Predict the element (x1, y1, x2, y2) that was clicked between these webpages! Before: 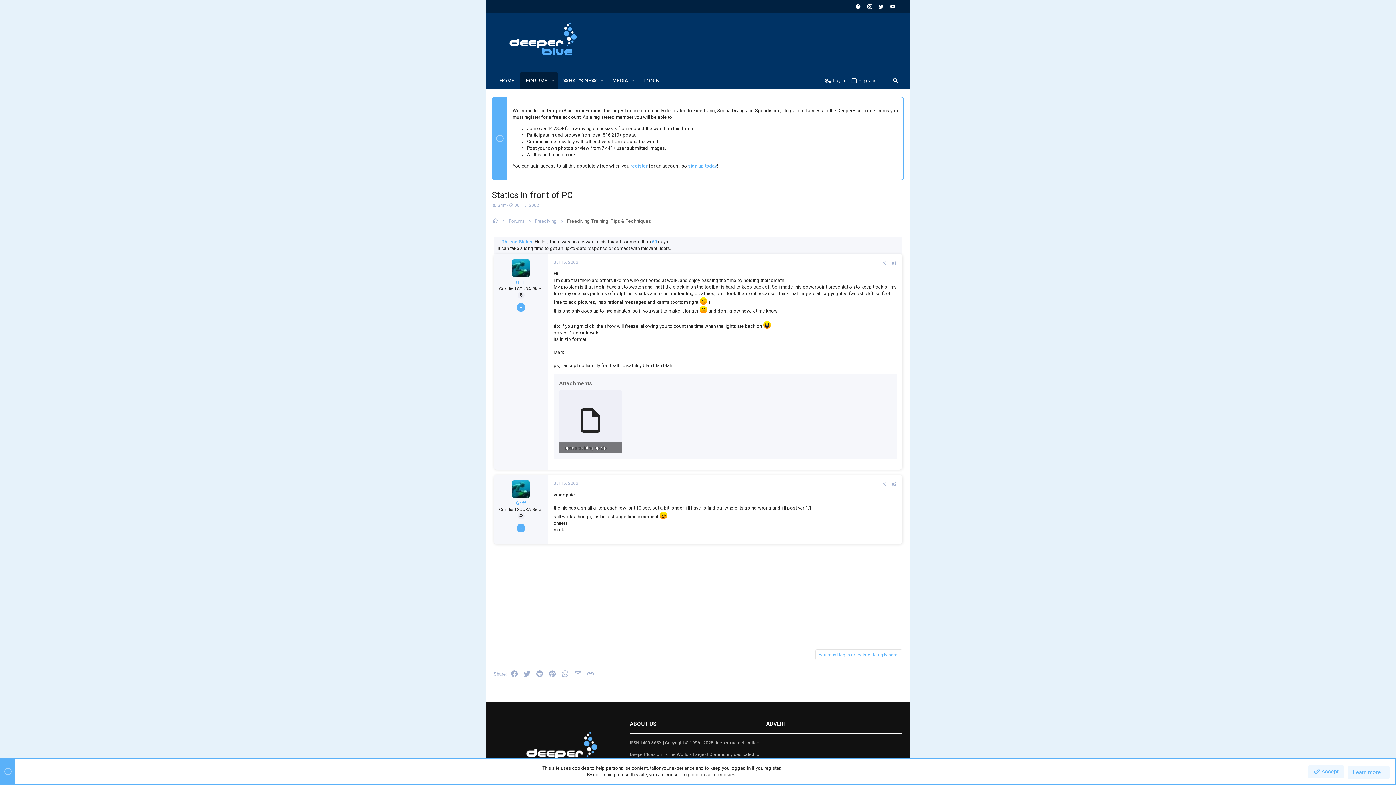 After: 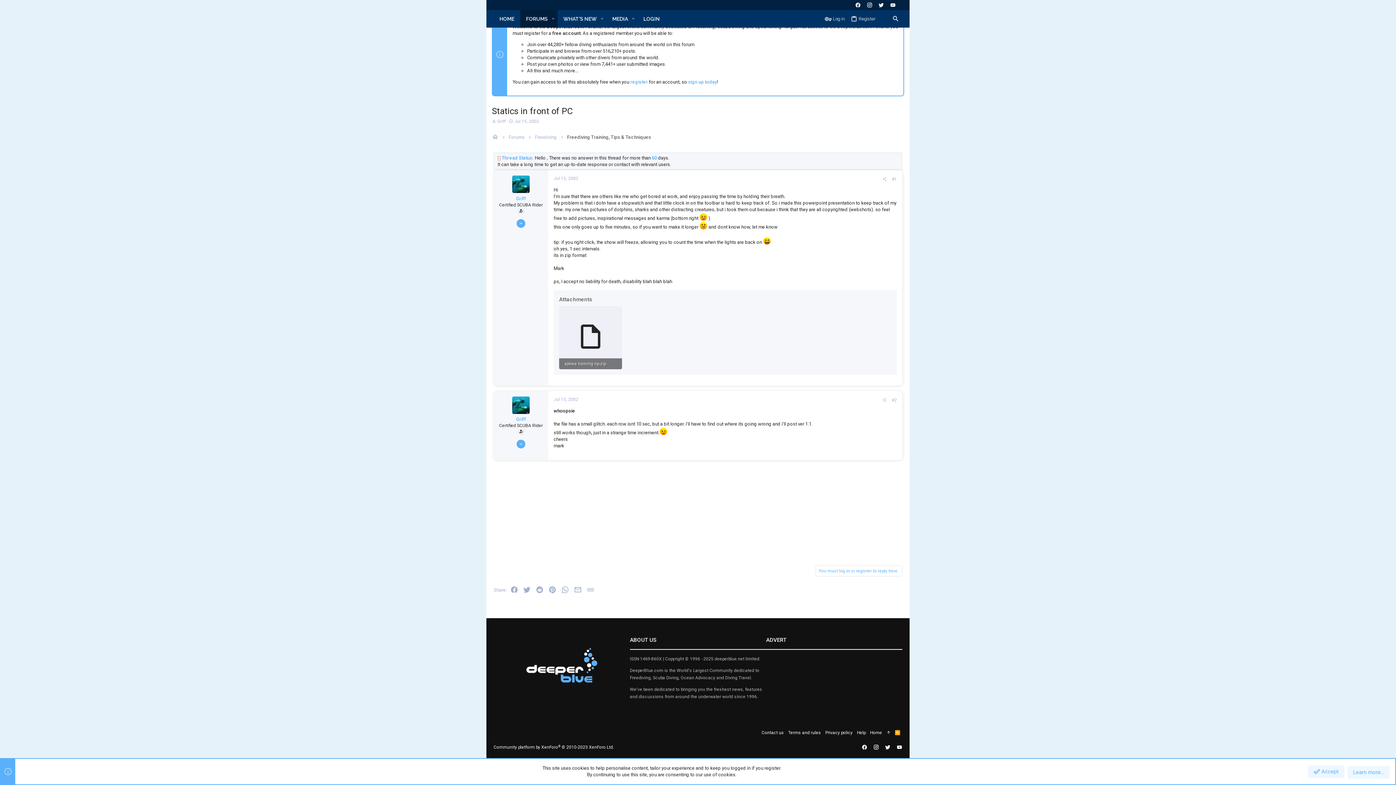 Action: bbox: (553, 260, 578, 265) label: Jul 15, 2002